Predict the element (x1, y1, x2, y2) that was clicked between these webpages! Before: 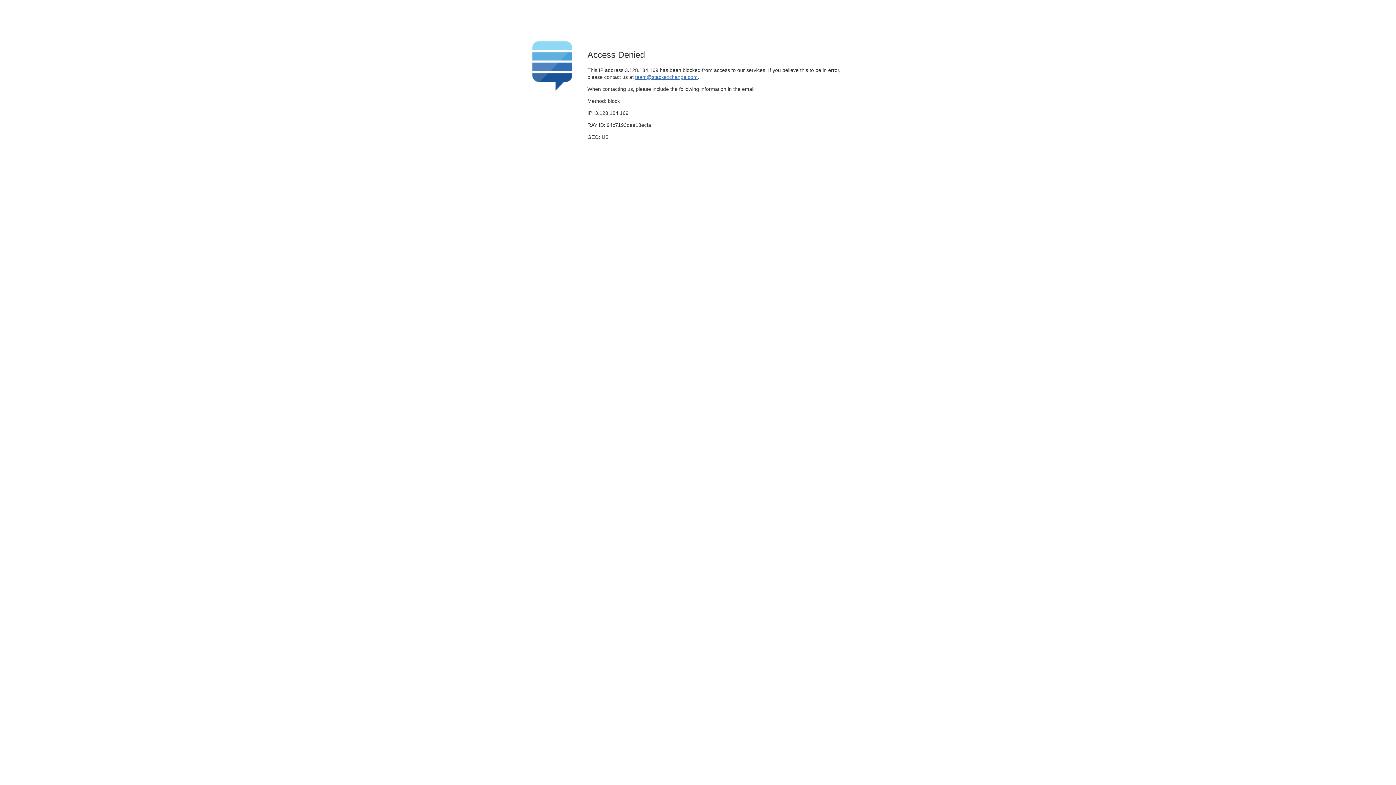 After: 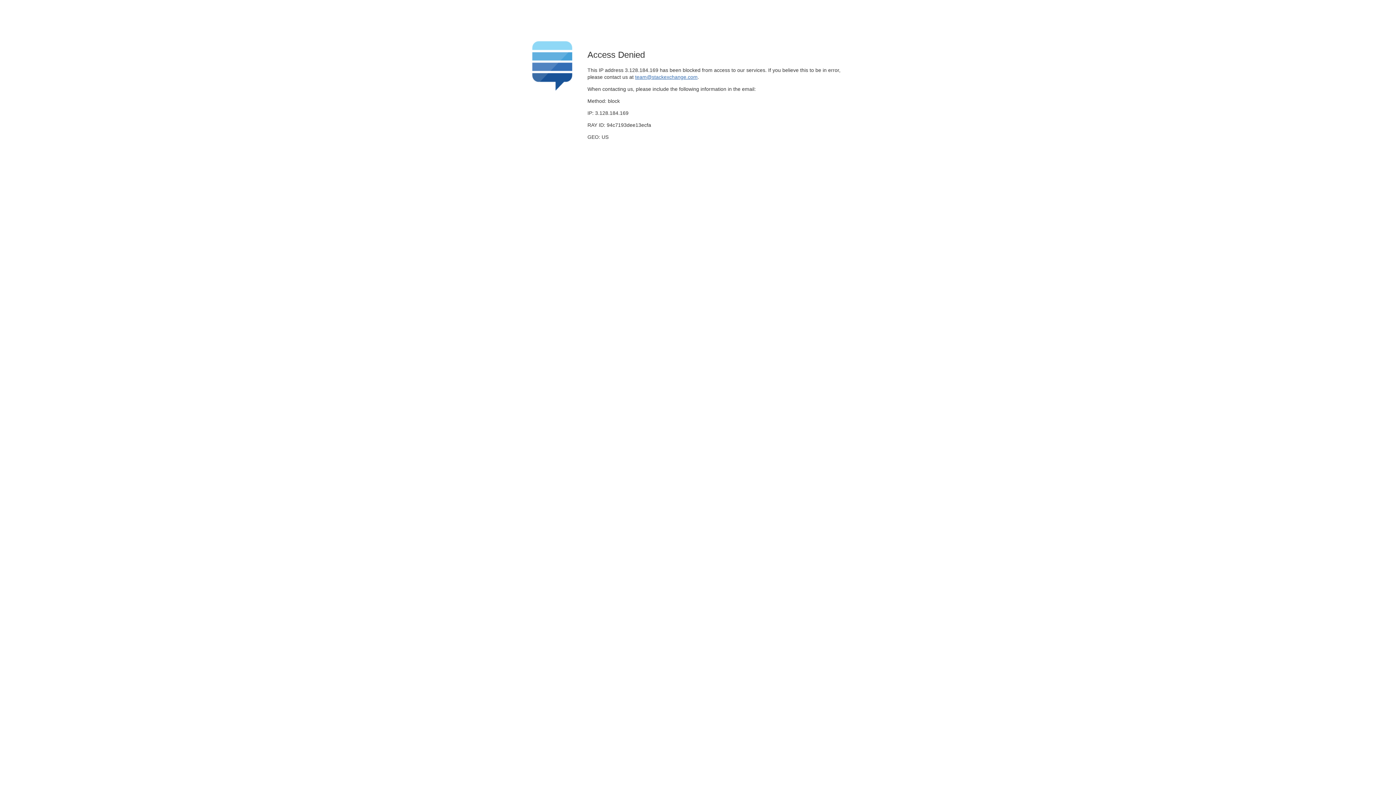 Action: label: team@stackexchange.com bbox: (635, 74, 697, 79)